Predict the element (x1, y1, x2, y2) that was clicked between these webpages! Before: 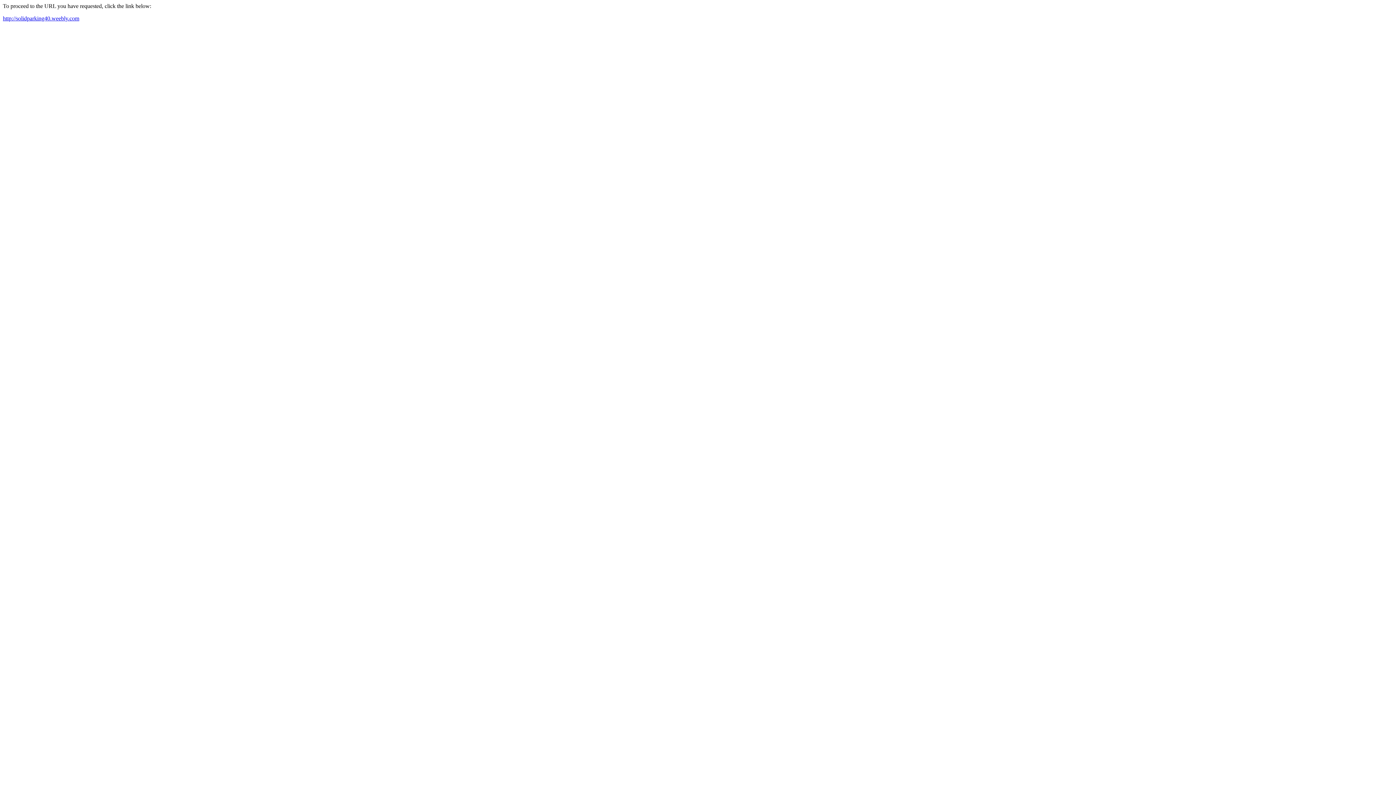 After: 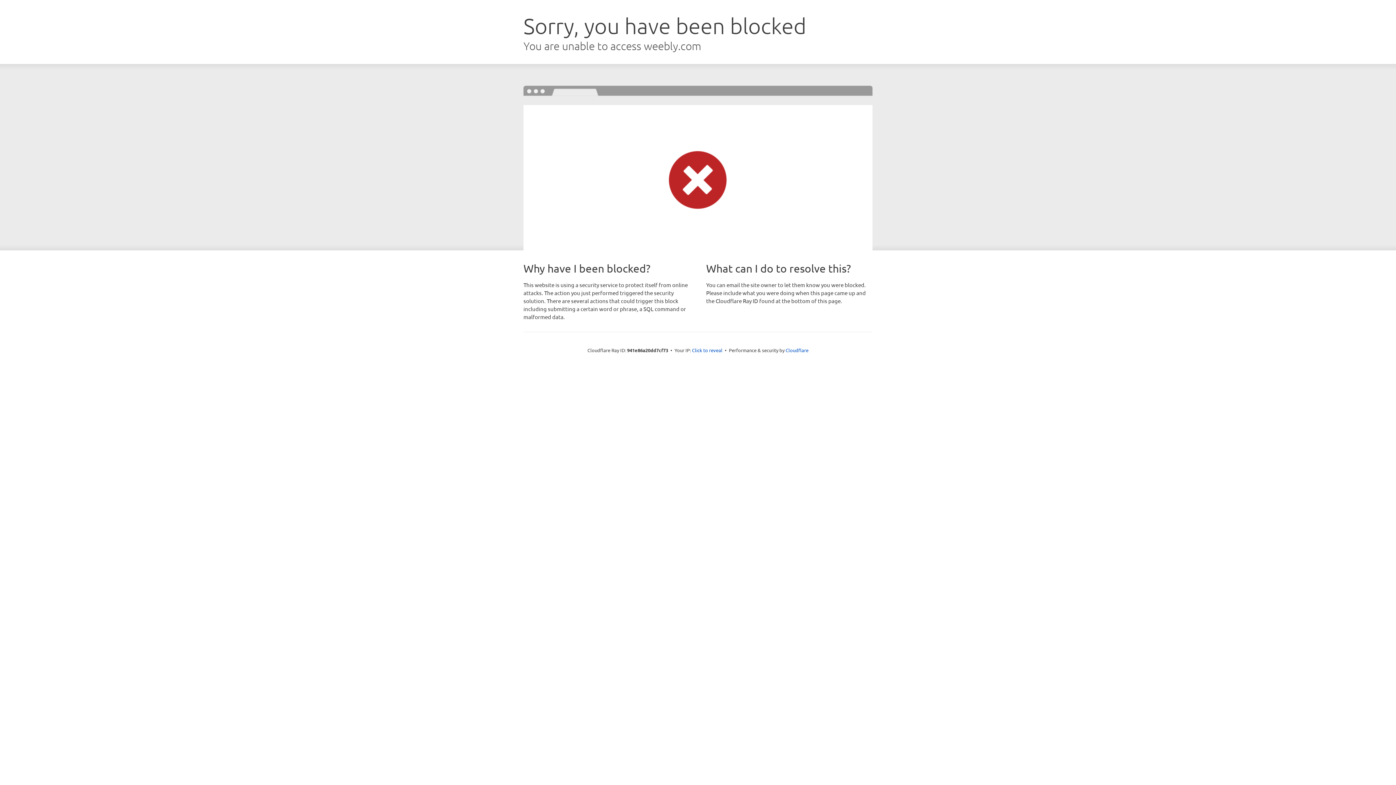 Action: label: http://solidparking40.weebly.com bbox: (2, 15, 79, 21)